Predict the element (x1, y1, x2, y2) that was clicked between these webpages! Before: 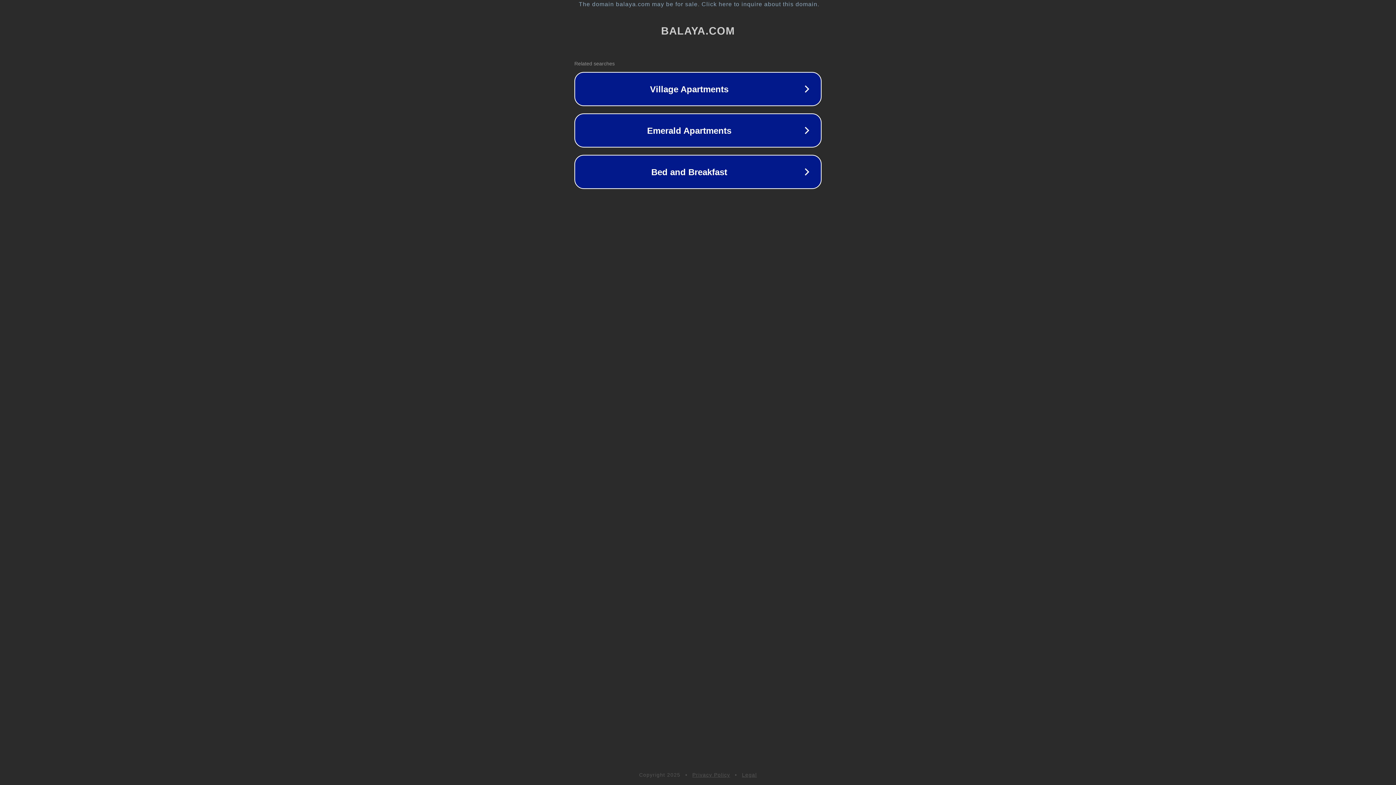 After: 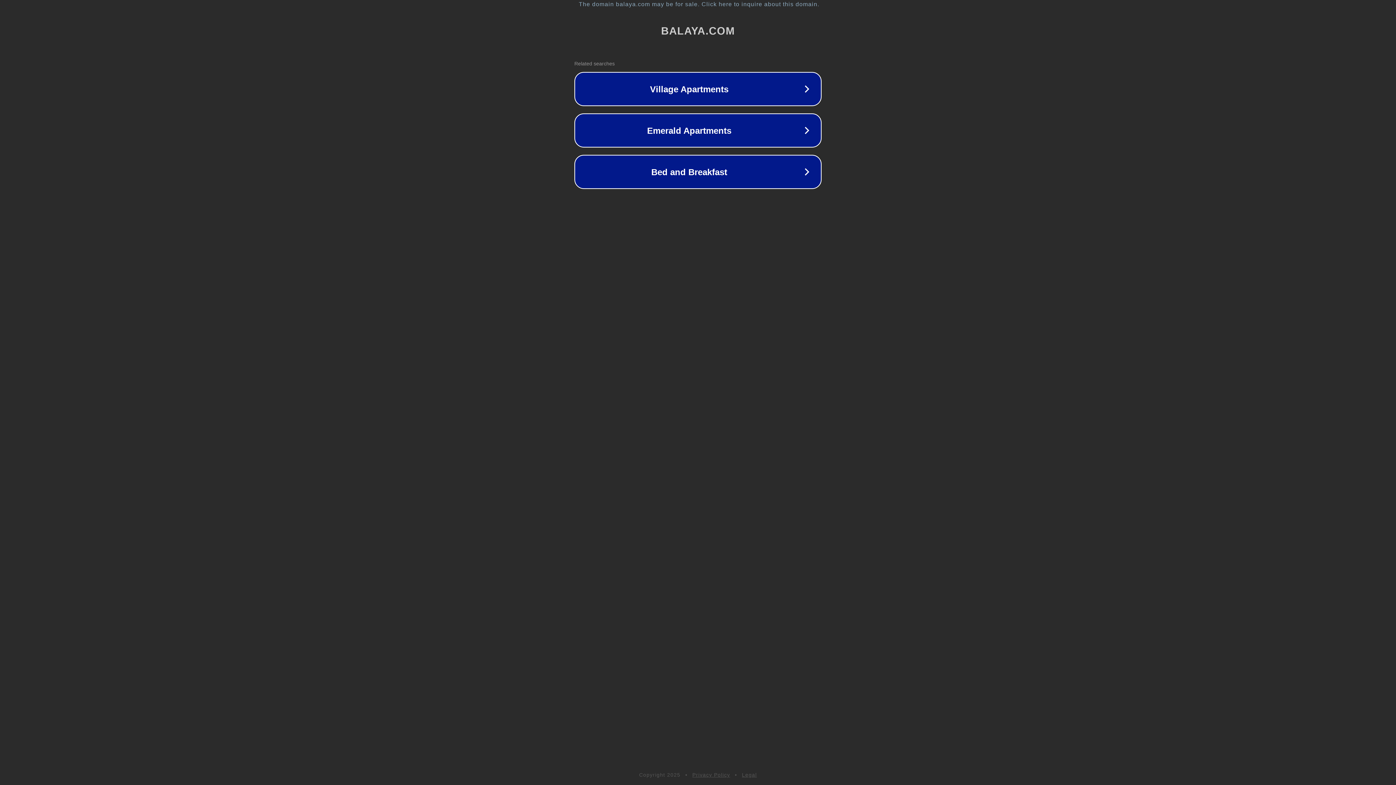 Action: label: Legal bbox: (742, 772, 757, 778)